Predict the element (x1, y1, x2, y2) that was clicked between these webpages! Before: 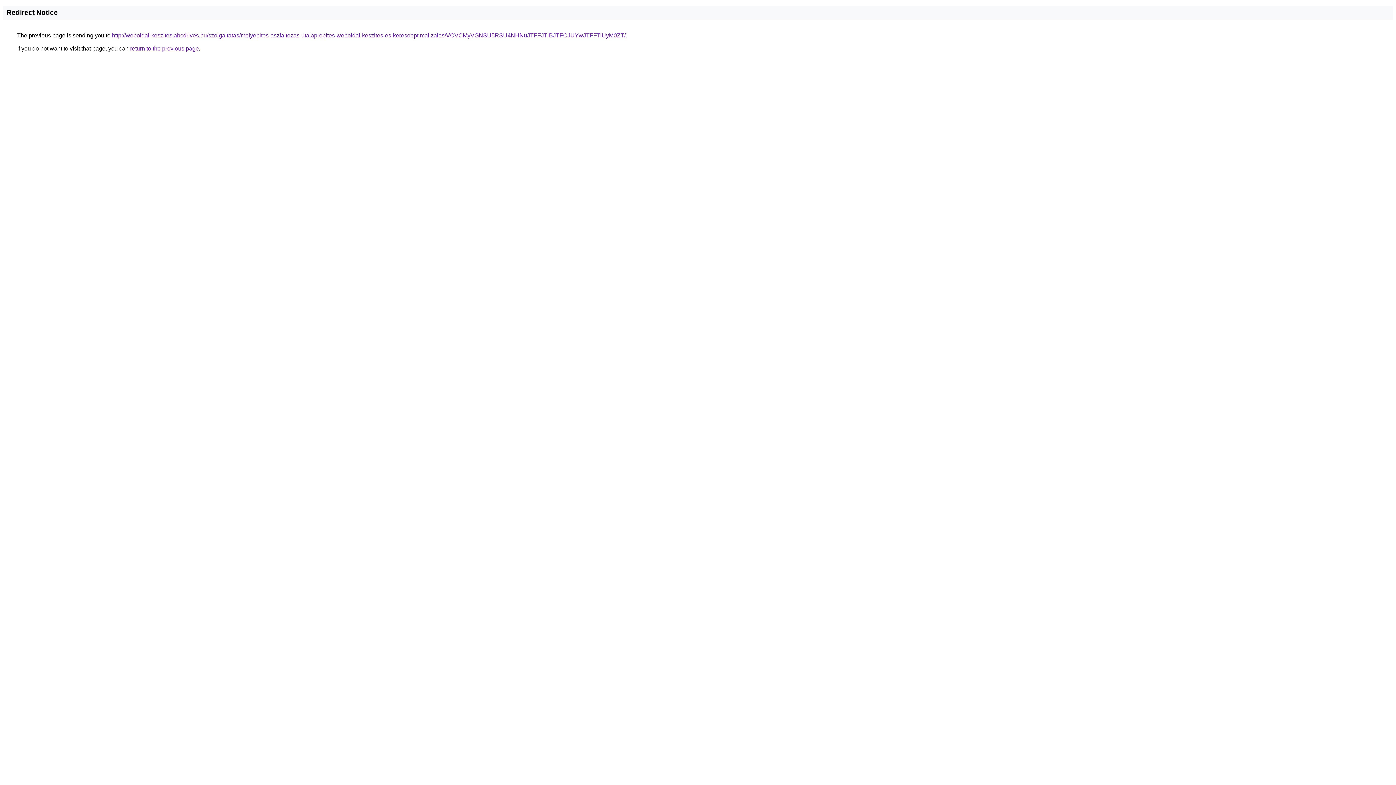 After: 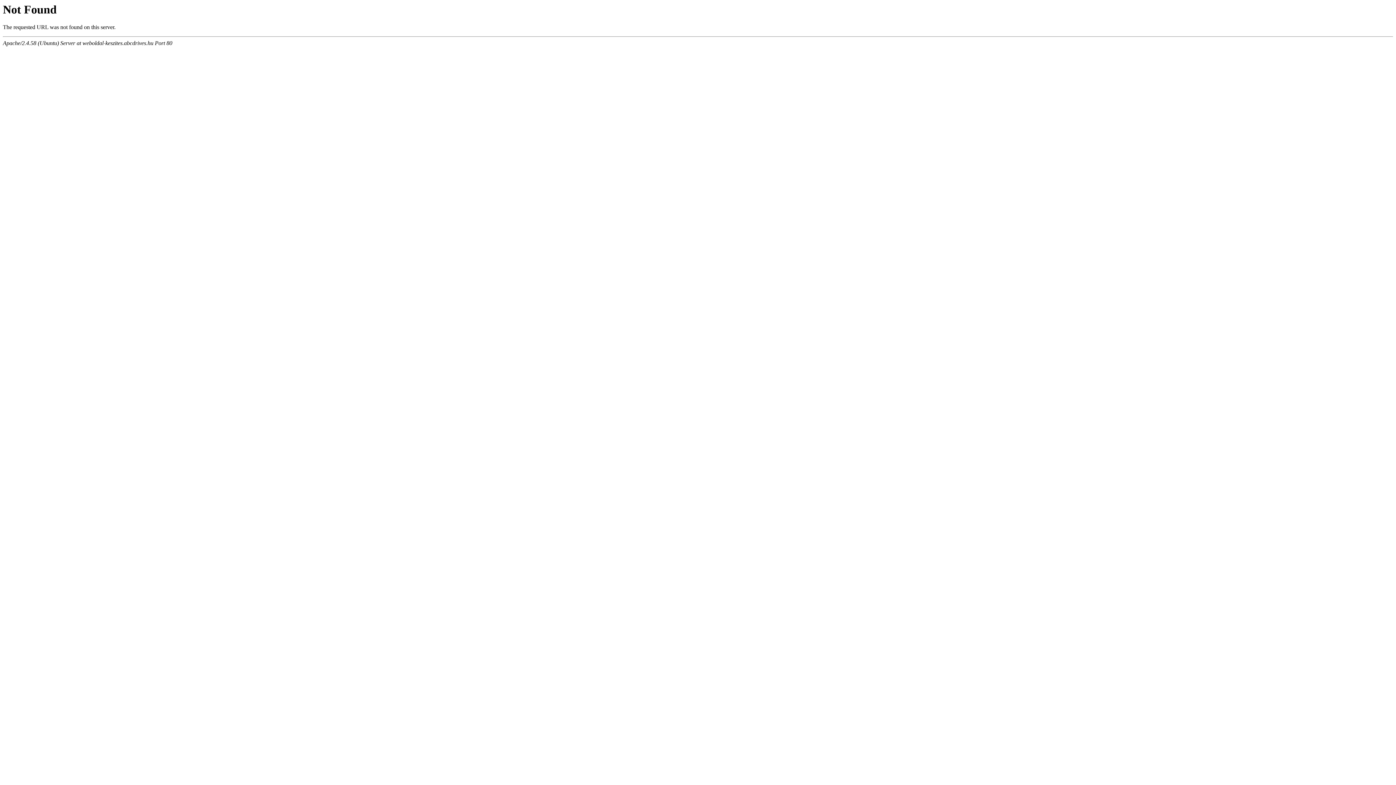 Action: label: http://weboldal-keszites.abcdrives.hu/szolgaltatas/melyepites-aszfaltozas-utalap-epites-weboldal-keszites-es-keresooptimalizalas/VCVCMyVGNSU5RSU4NHNuJTFFJTlBJTFCJUYwJTFFTiUyM0ZT/ bbox: (112, 32, 625, 38)